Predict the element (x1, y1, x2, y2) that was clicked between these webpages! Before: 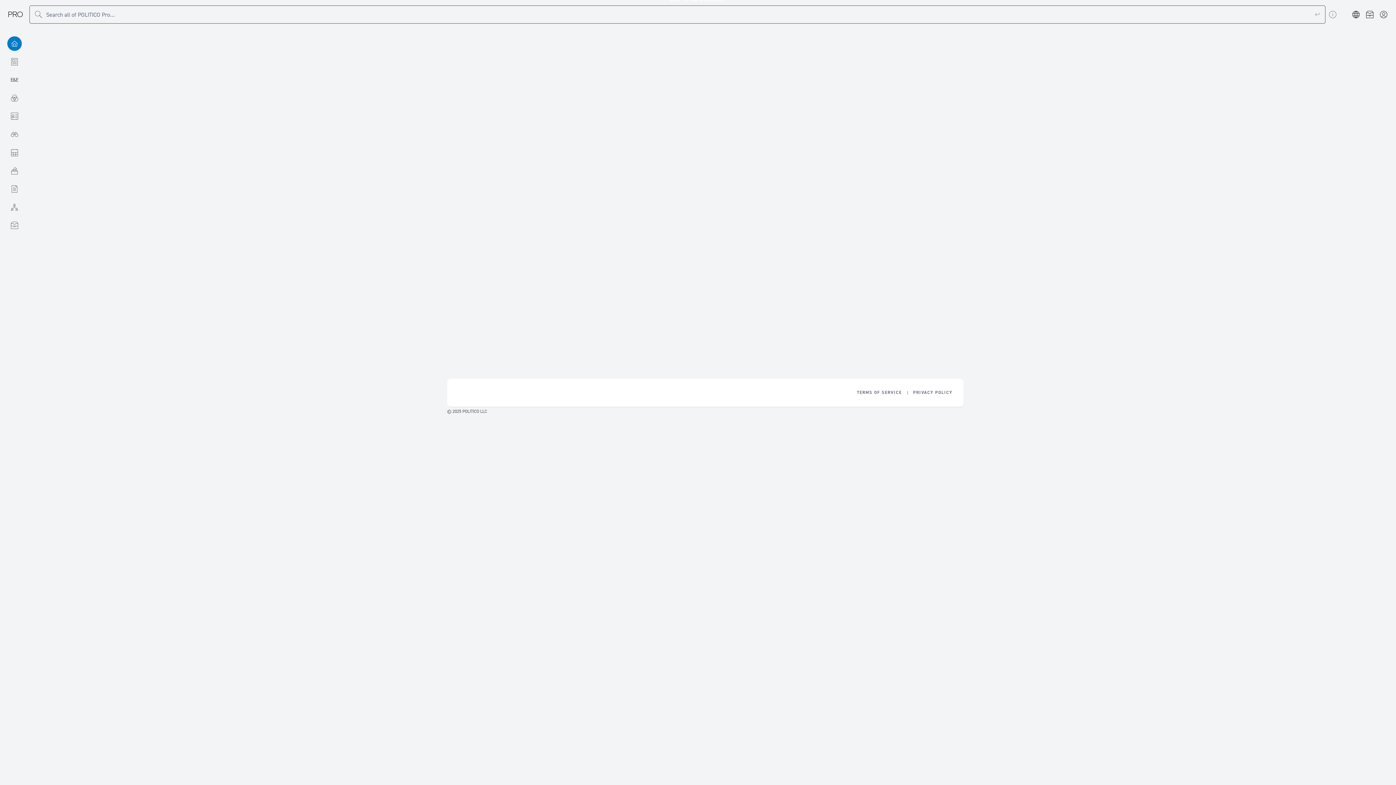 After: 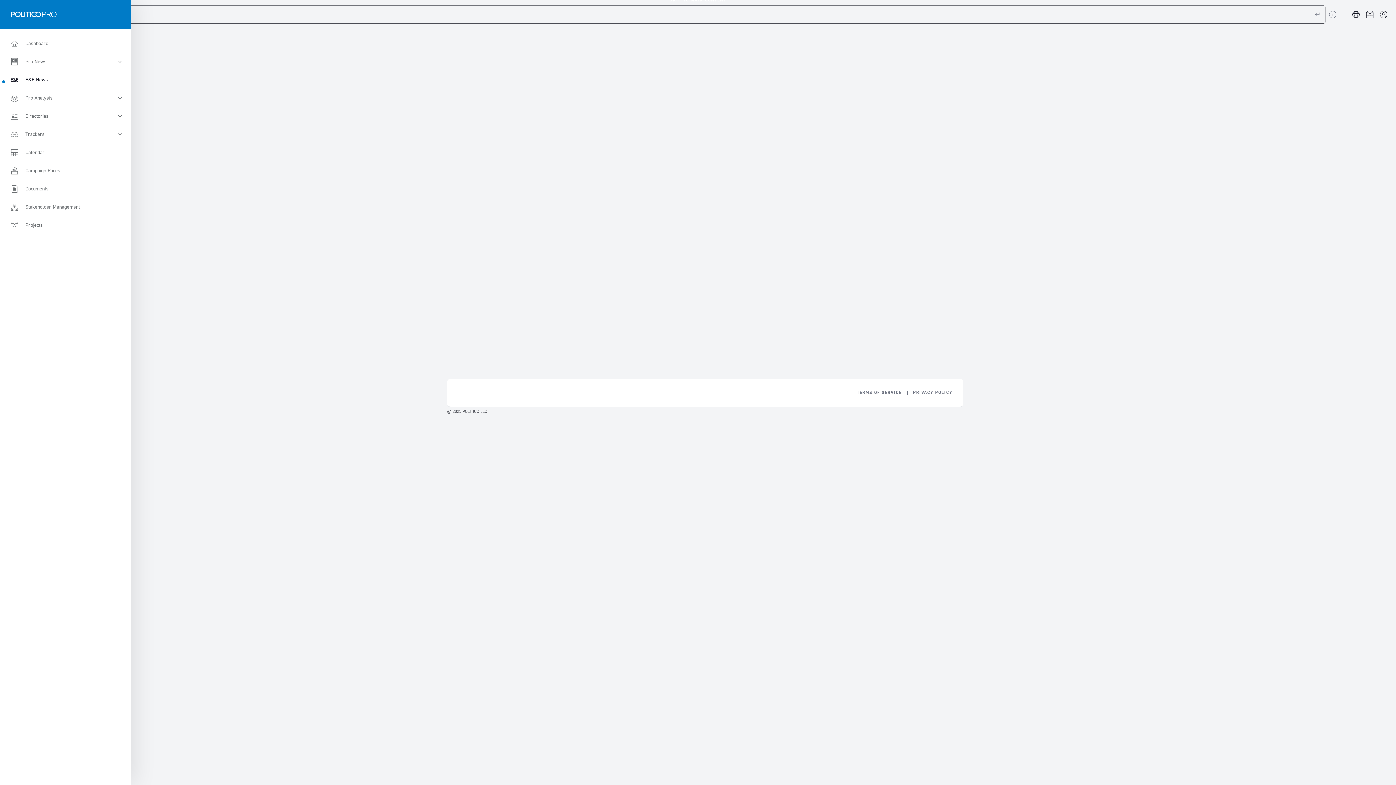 Action: label: E&E News bbox: (0, 70, 29, 89)